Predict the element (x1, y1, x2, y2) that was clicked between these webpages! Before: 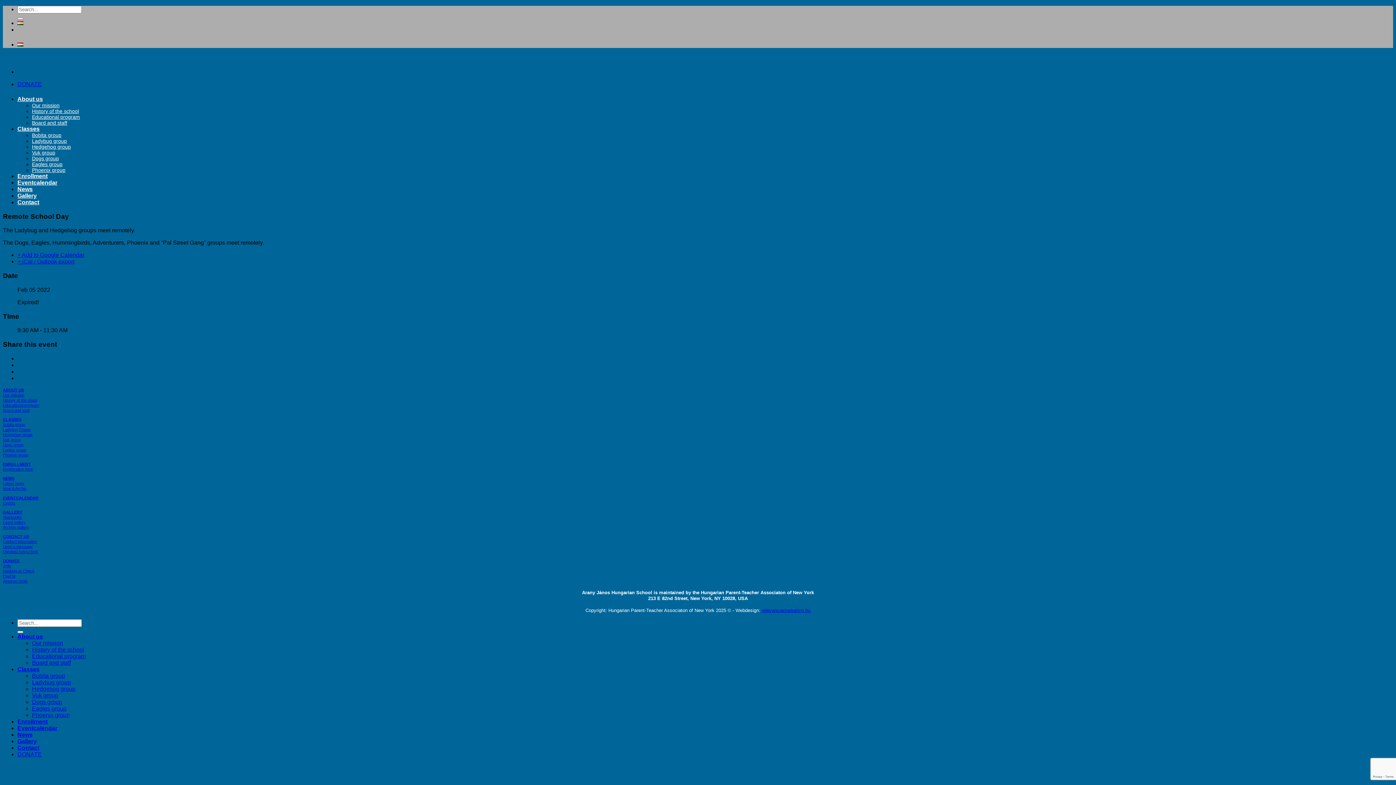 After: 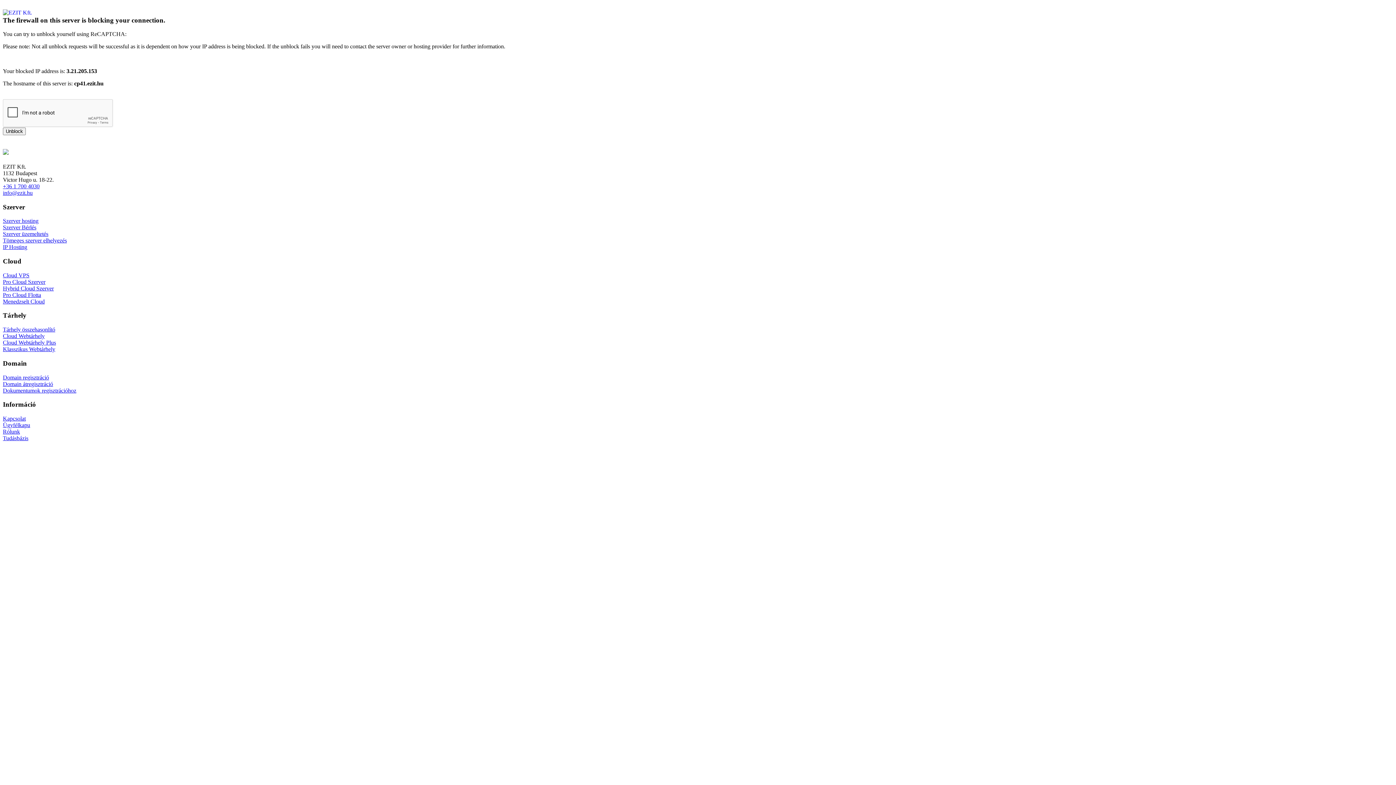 Action: bbox: (2, 564, 11, 568) label: Zelle